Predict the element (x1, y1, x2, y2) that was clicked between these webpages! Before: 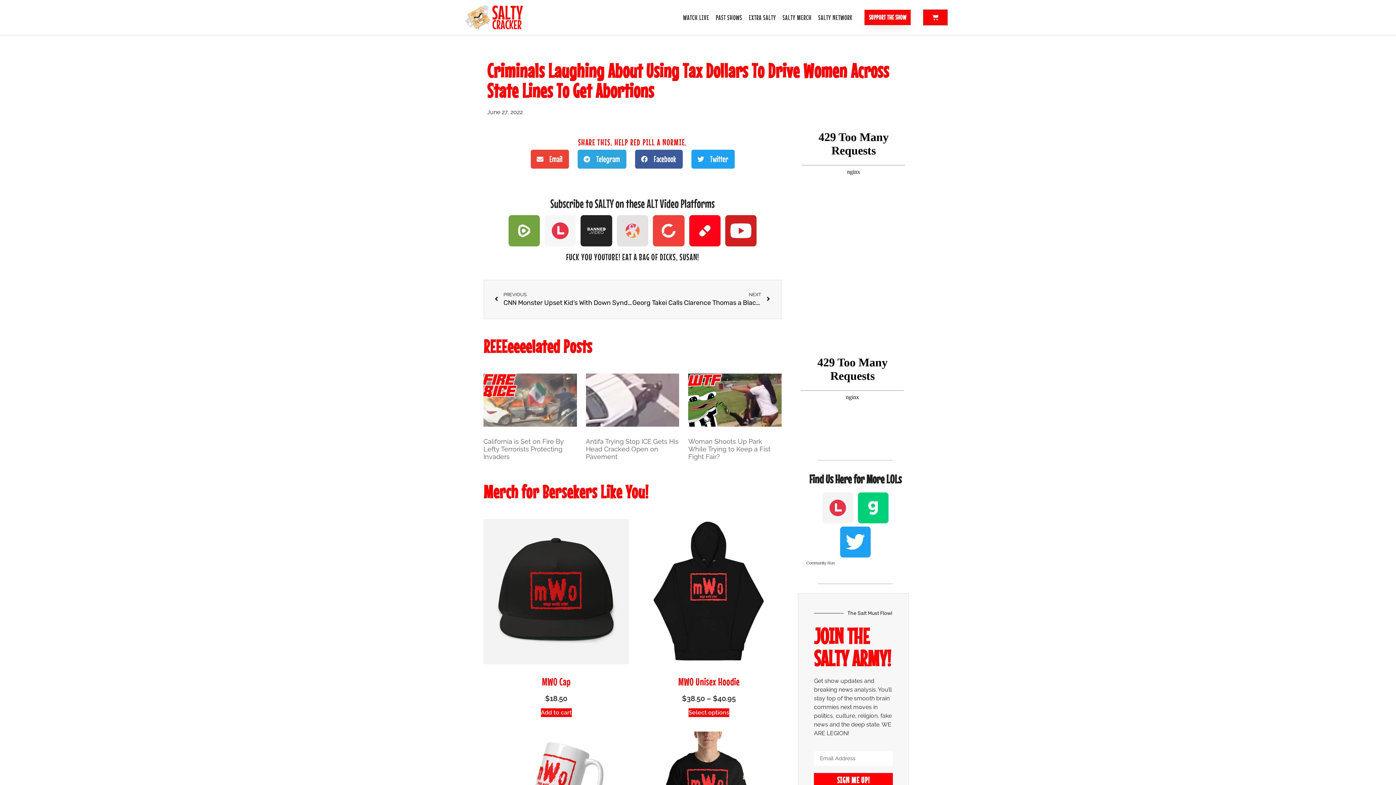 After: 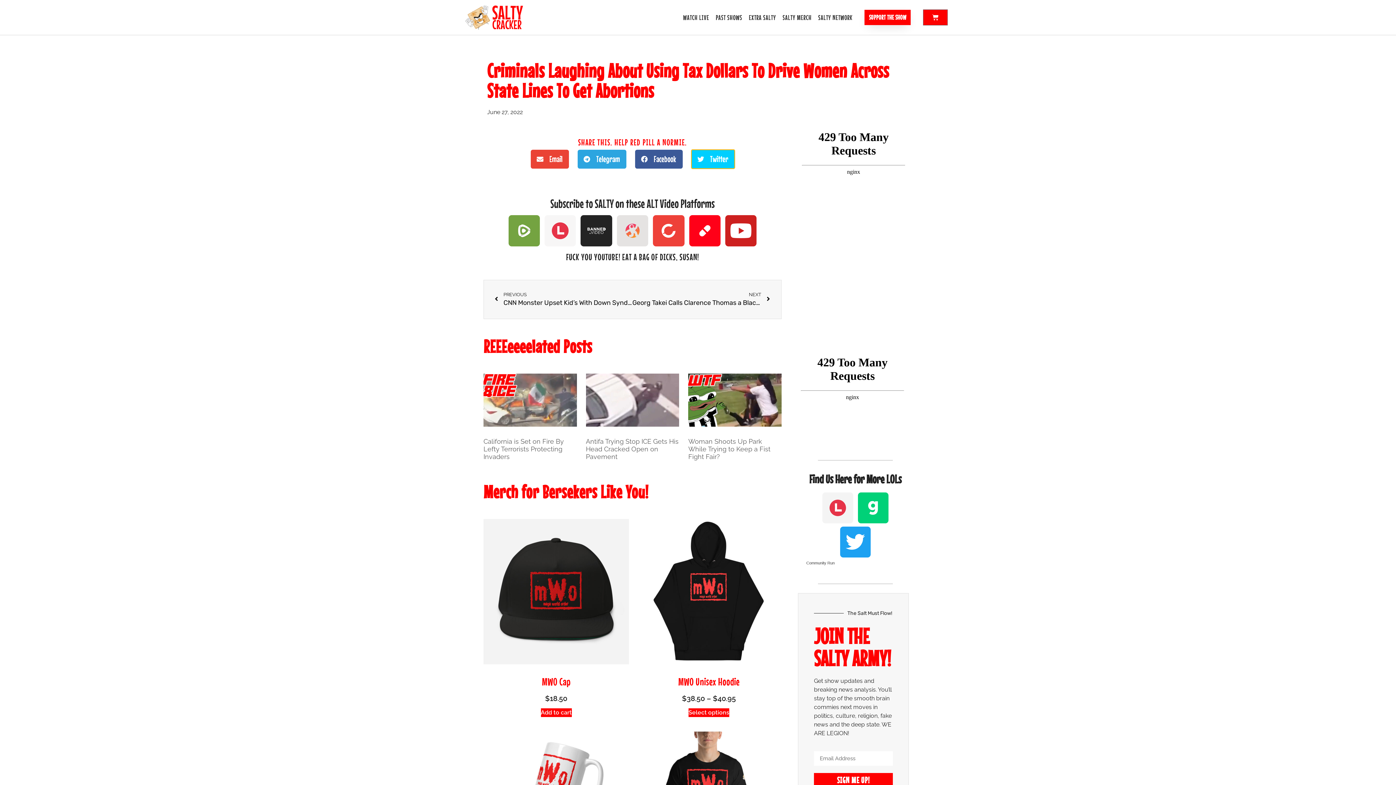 Action: label: Share on twitter bbox: (691, 149, 734, 168)